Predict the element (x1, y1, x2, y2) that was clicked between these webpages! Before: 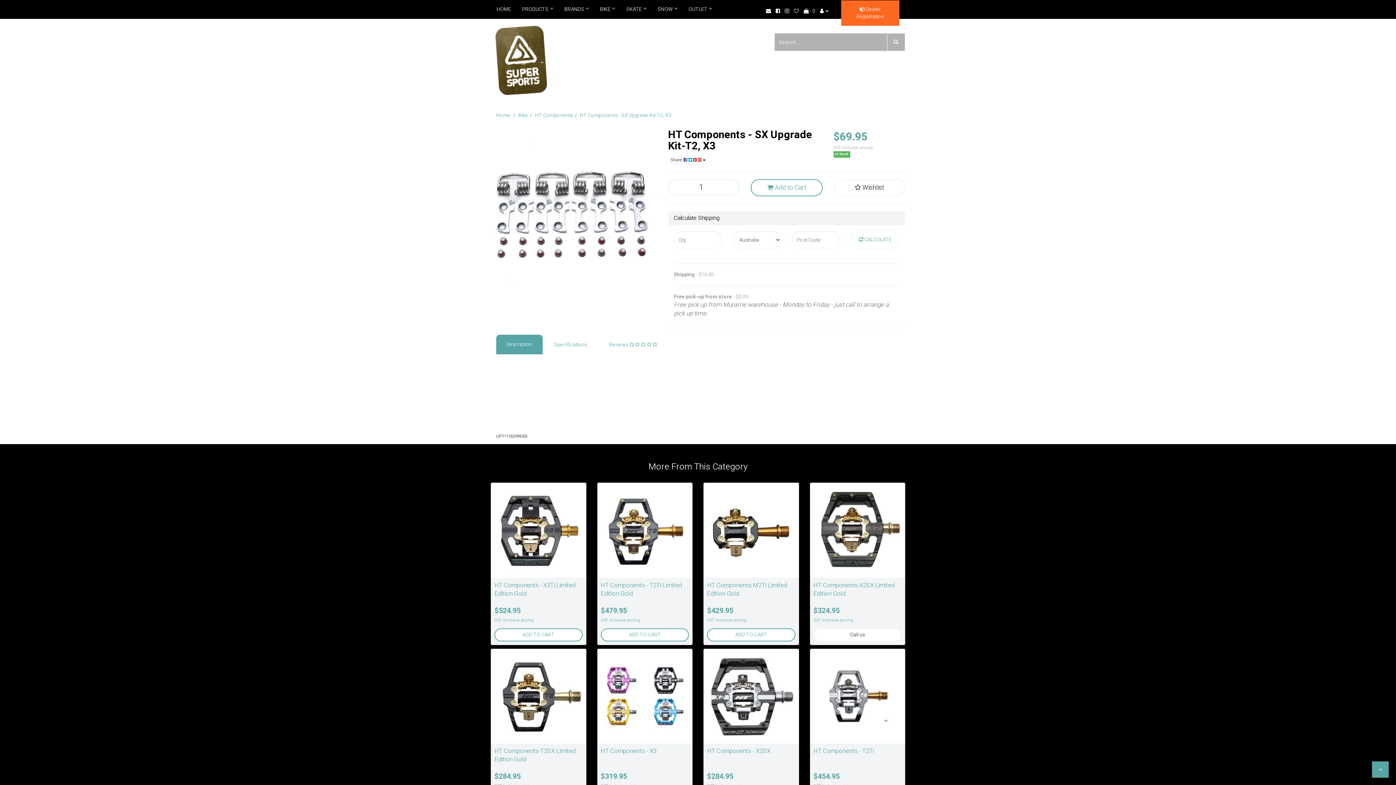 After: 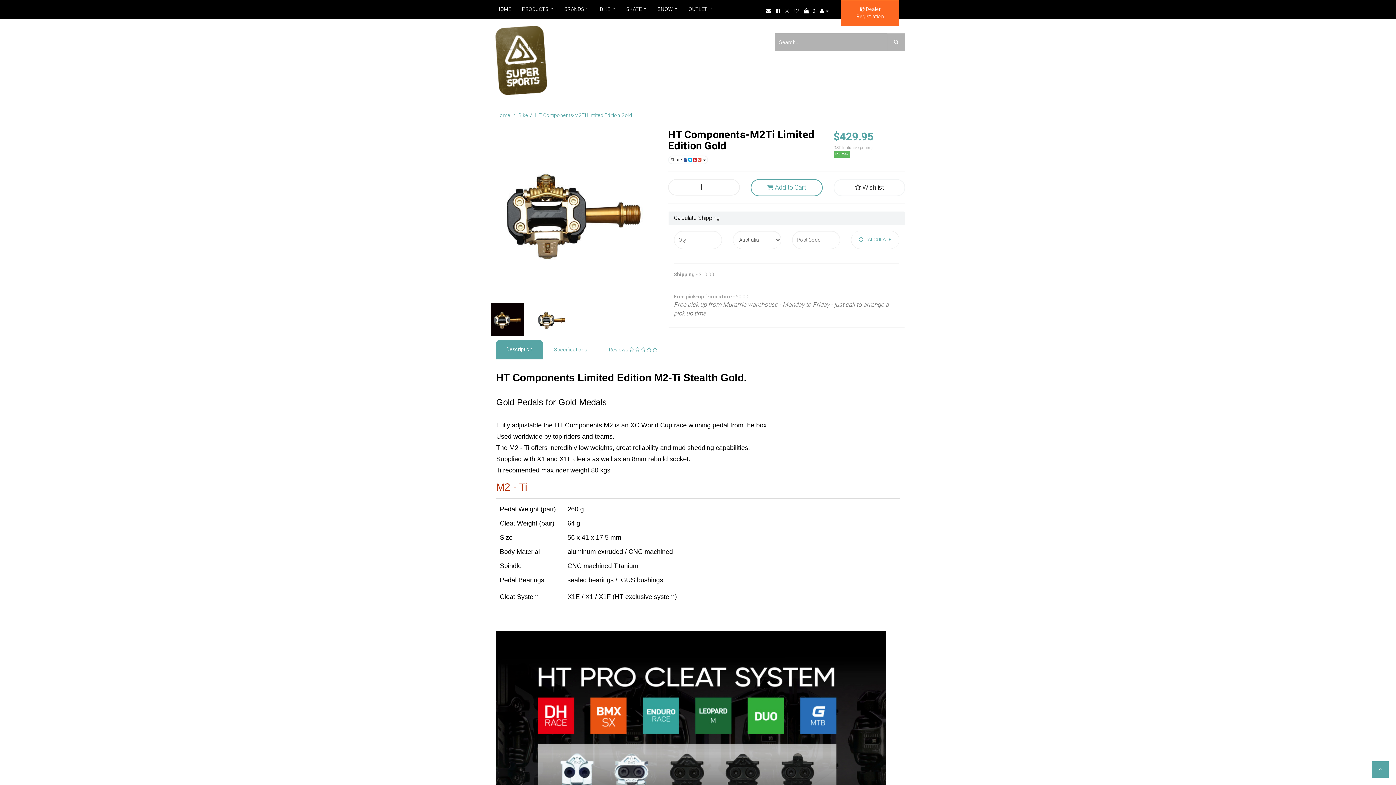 Action: bbox: (707, 580, 787, 598) label: HT Components-M2Ti Limited Edition Gold